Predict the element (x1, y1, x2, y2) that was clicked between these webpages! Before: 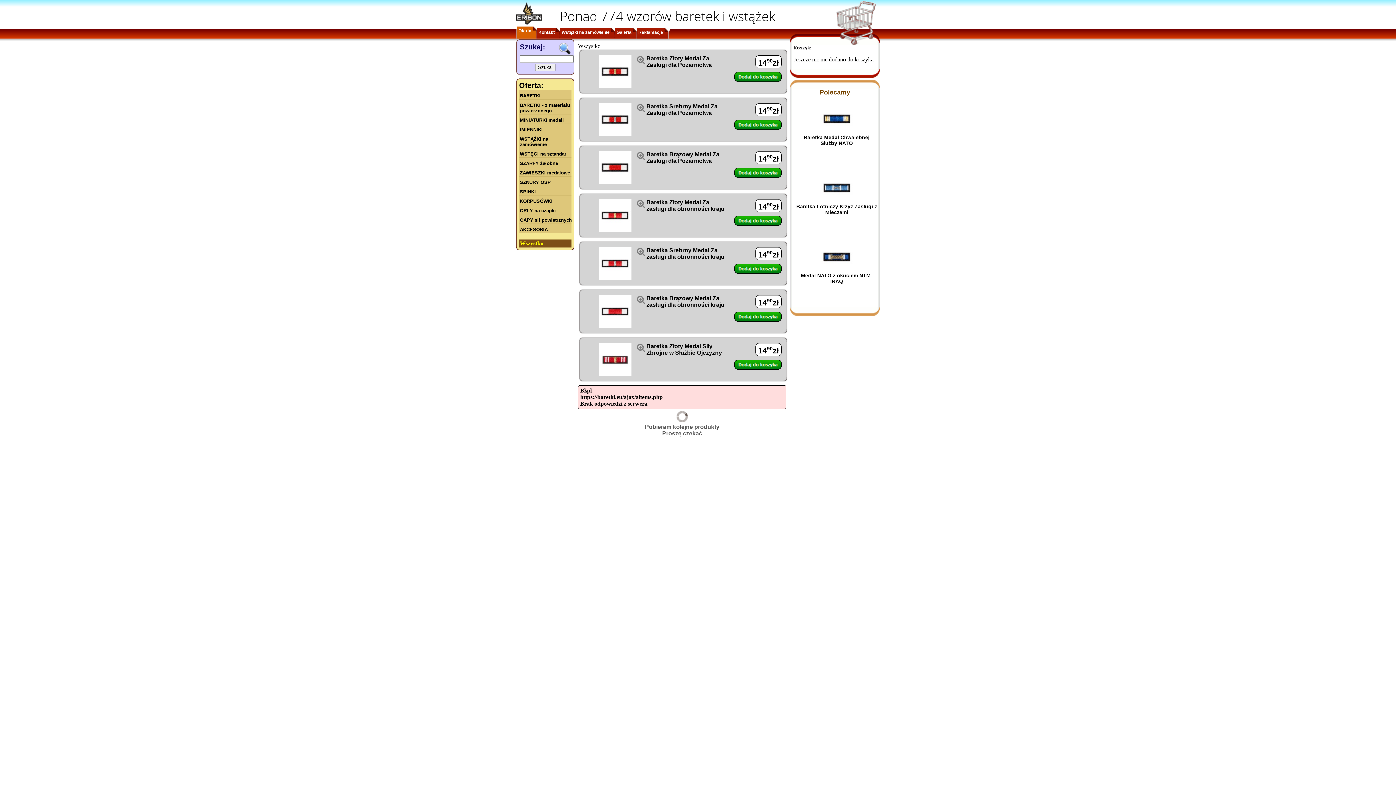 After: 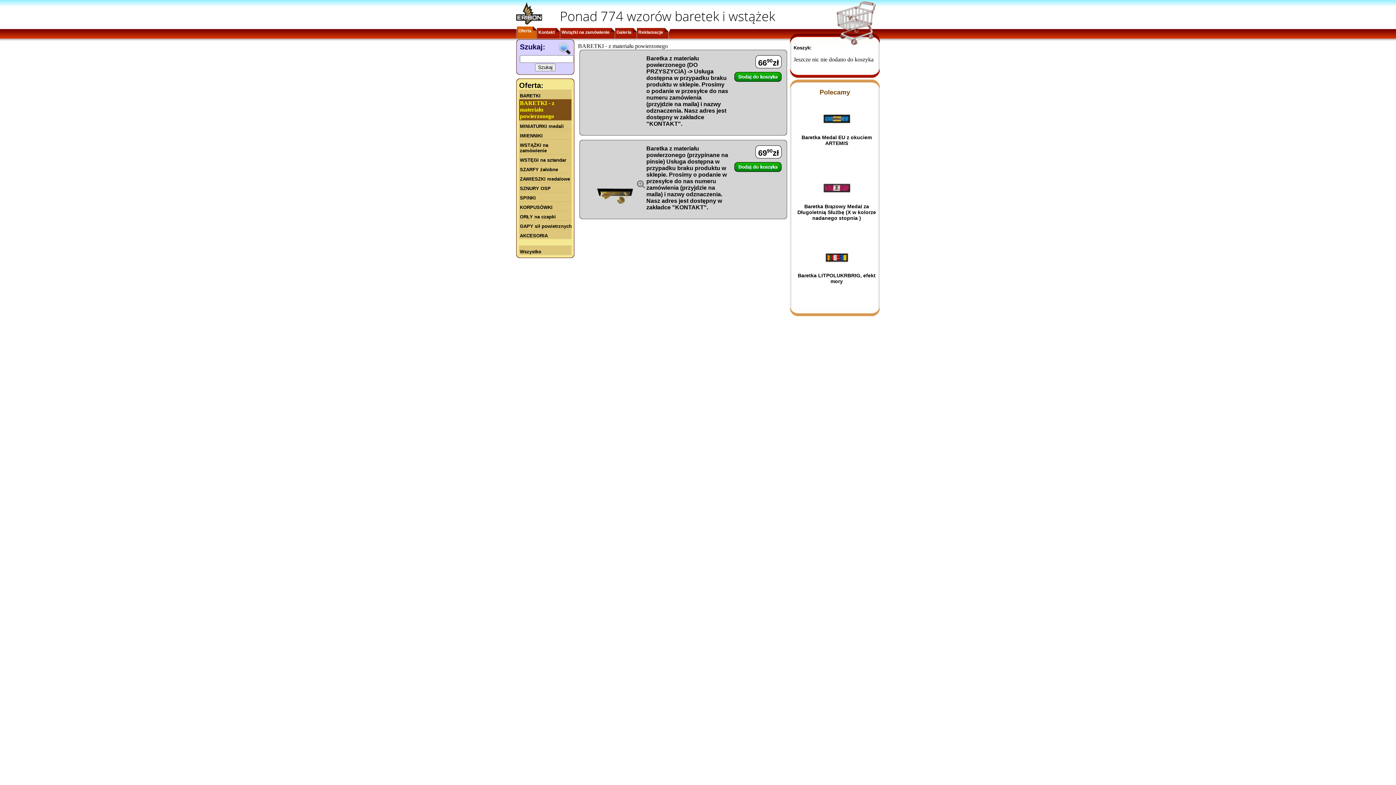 Action: bbox: (519, 99, 573, 114) label: BARETKI - z materiału powierzonego